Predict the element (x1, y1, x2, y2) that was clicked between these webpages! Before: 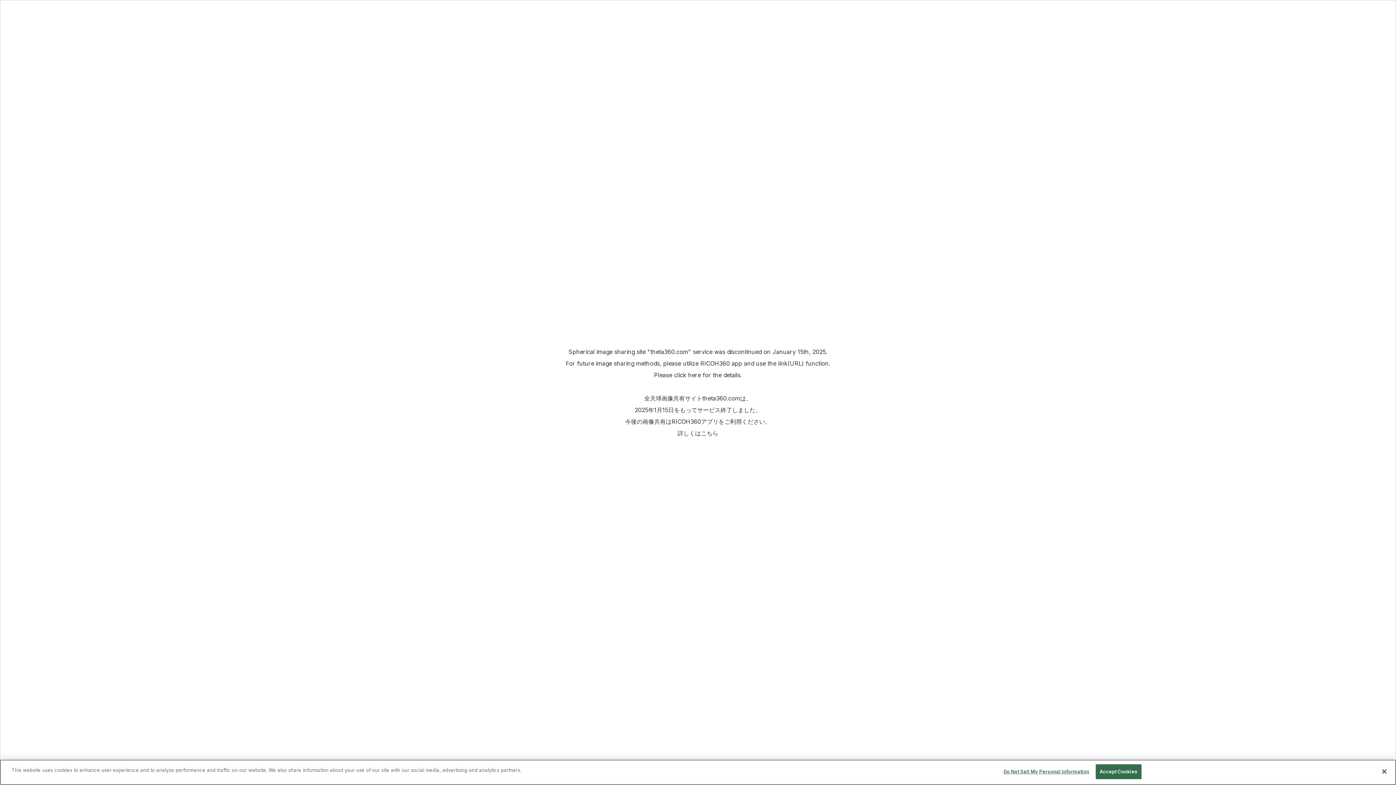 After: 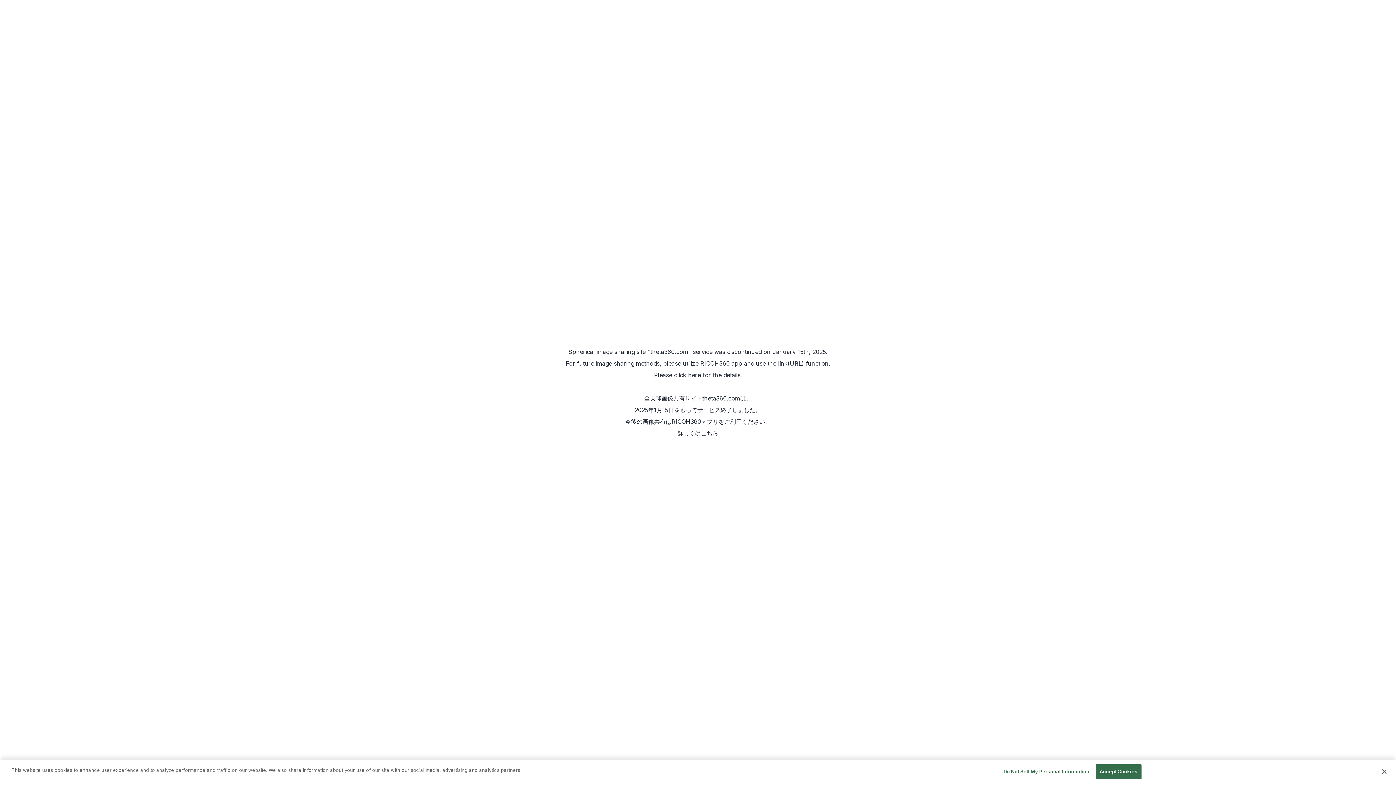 Action: label: こちら bbox: (701, 429, 718, 437)